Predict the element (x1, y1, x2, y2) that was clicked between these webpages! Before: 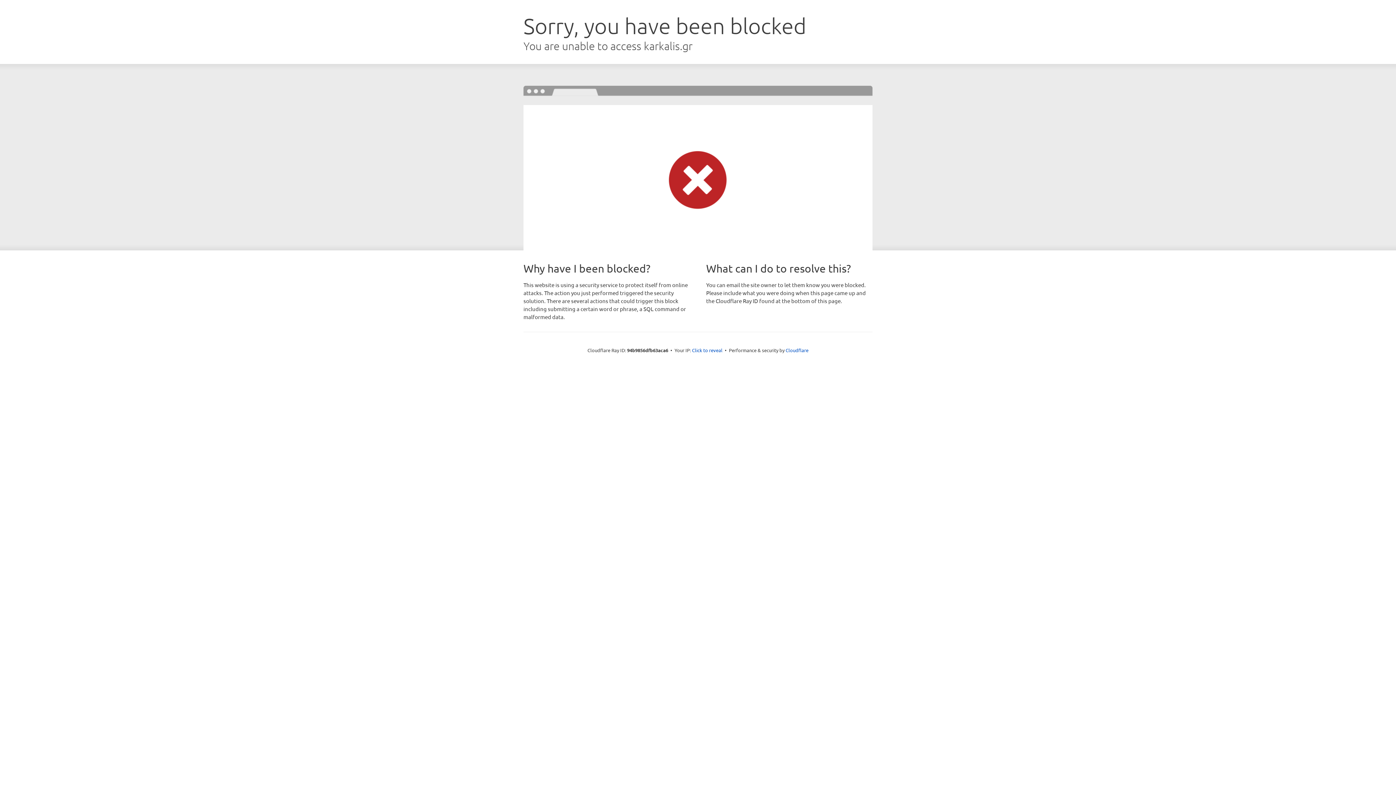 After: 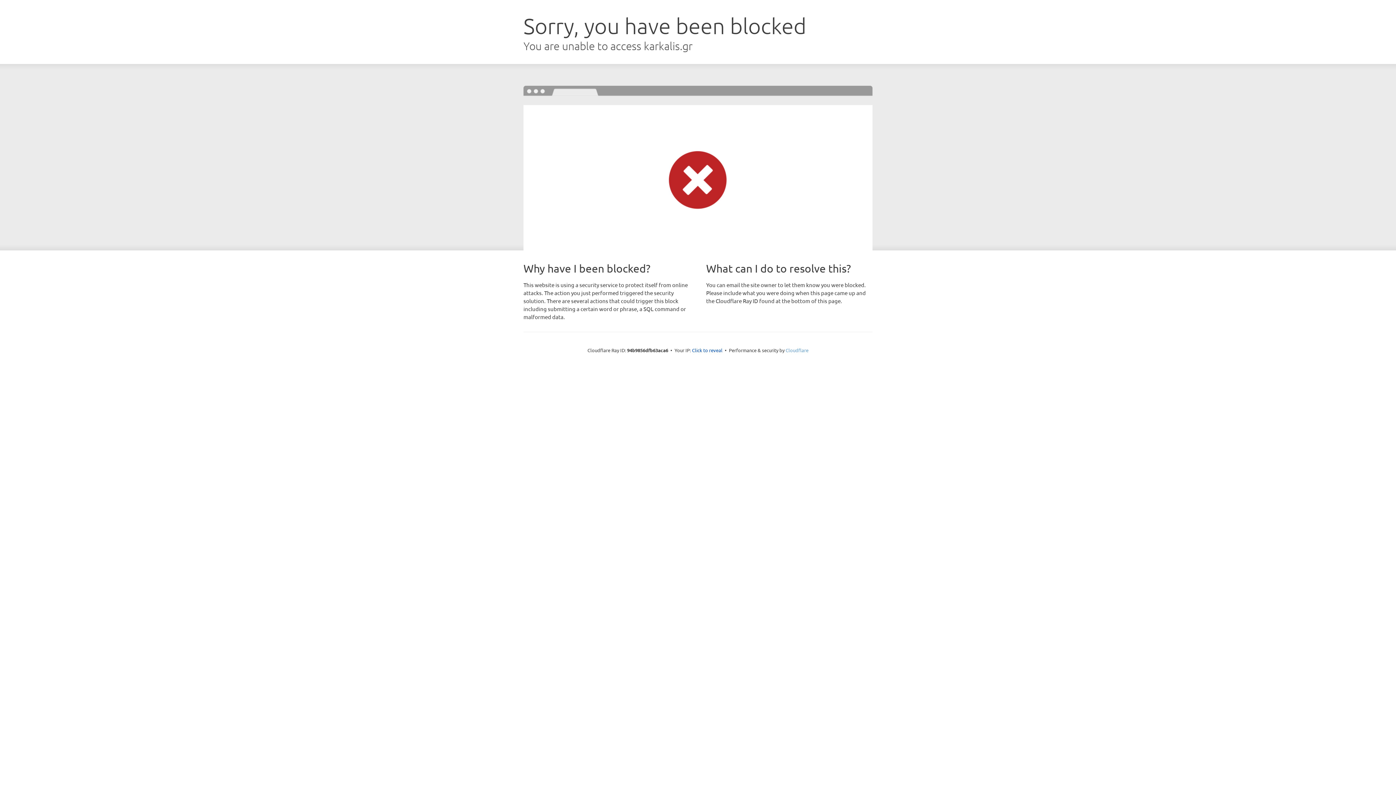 Action: label: Cloudflare bbox: (785, 347, 808, 353)